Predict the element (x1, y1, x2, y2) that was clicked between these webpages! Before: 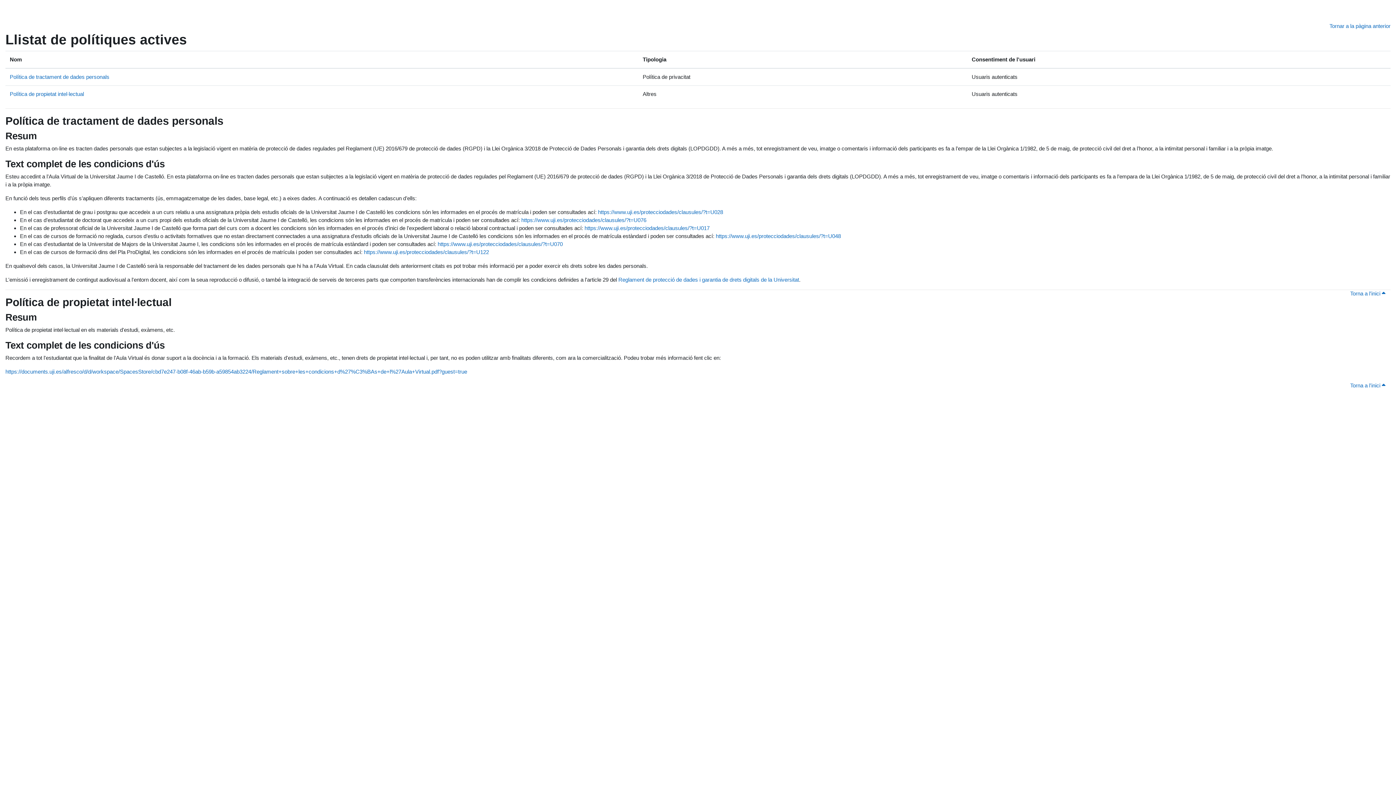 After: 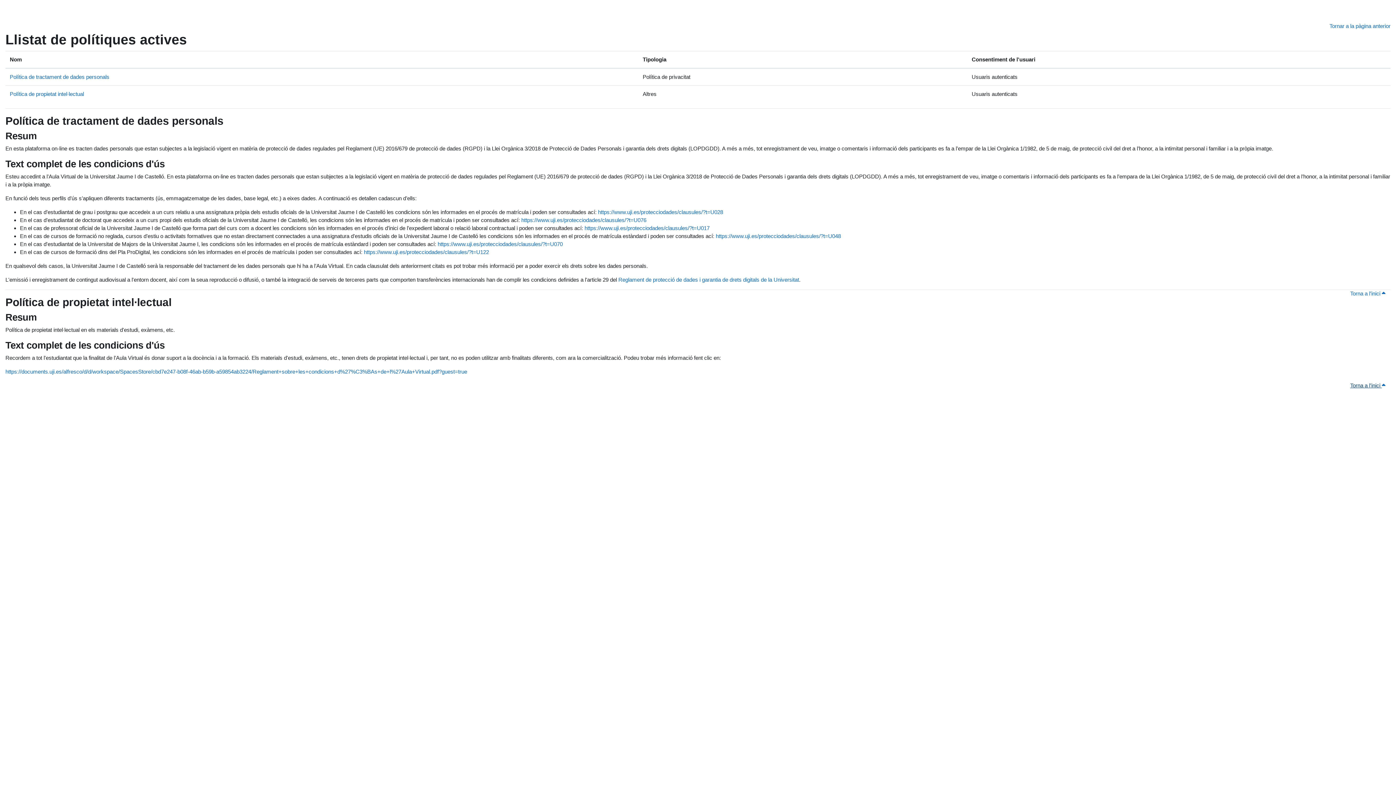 Action: label: Torna a l'inici  bbox: (1350, 382, 1390, 388)